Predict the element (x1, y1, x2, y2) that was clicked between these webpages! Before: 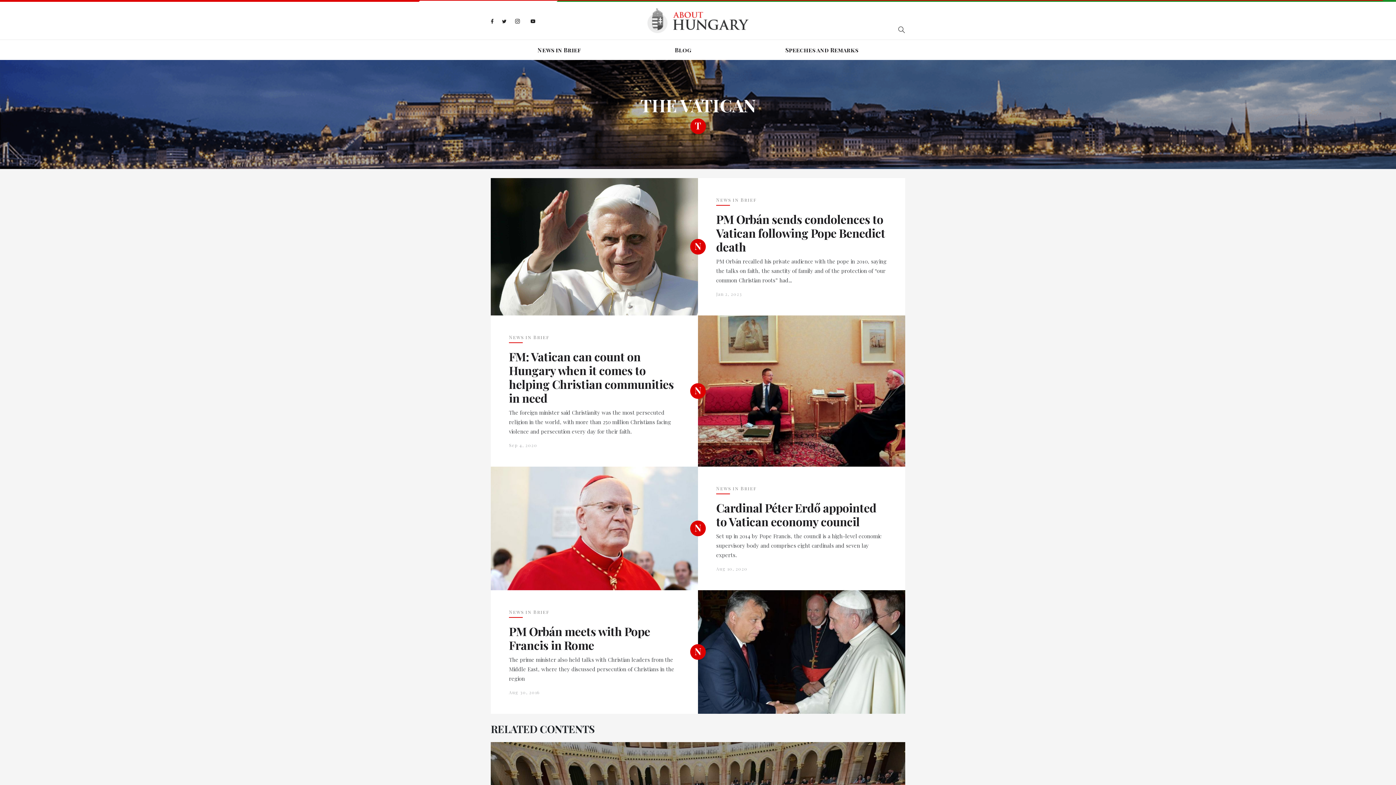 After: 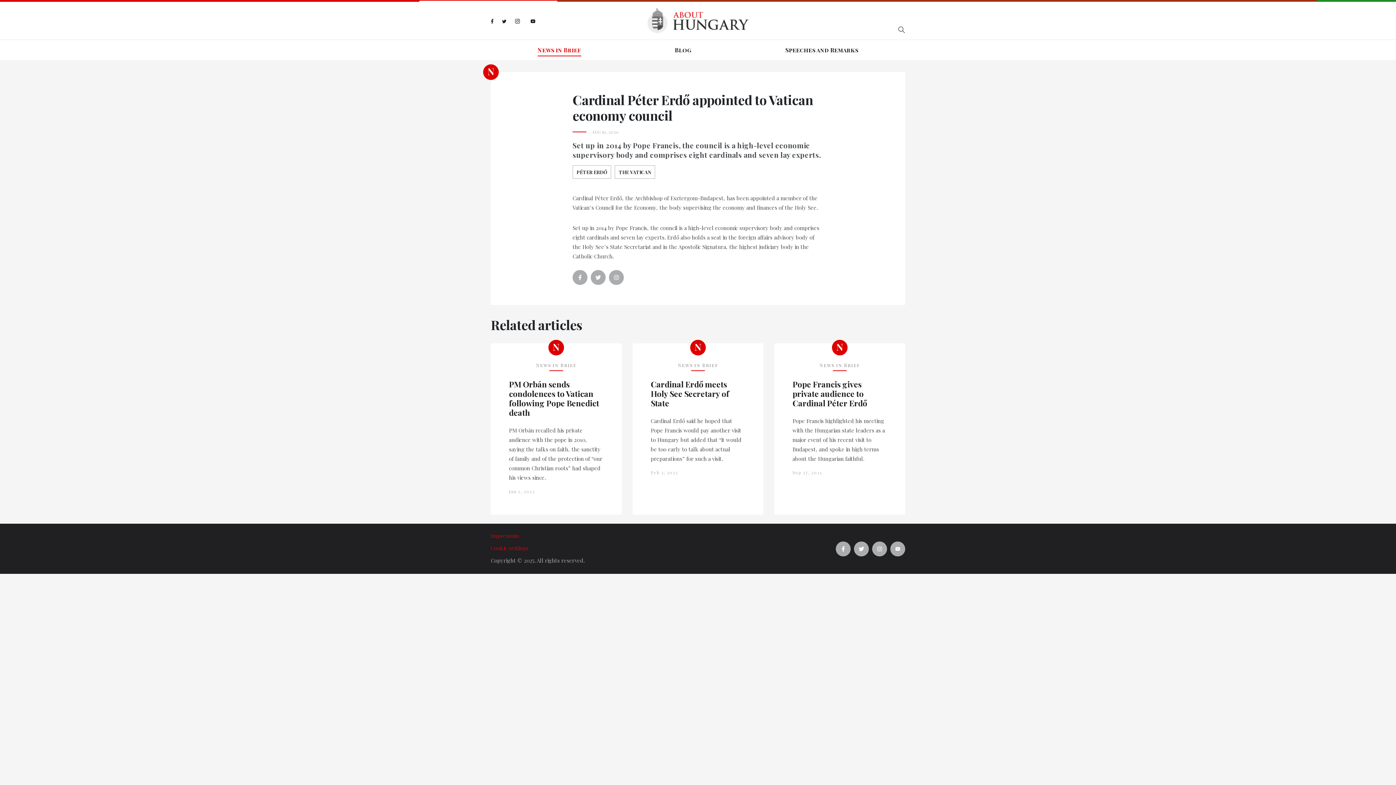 Action: bbox: (716, 501, 887, 528) label: Cardinal Péter Erdő appointed to Vatican economy council